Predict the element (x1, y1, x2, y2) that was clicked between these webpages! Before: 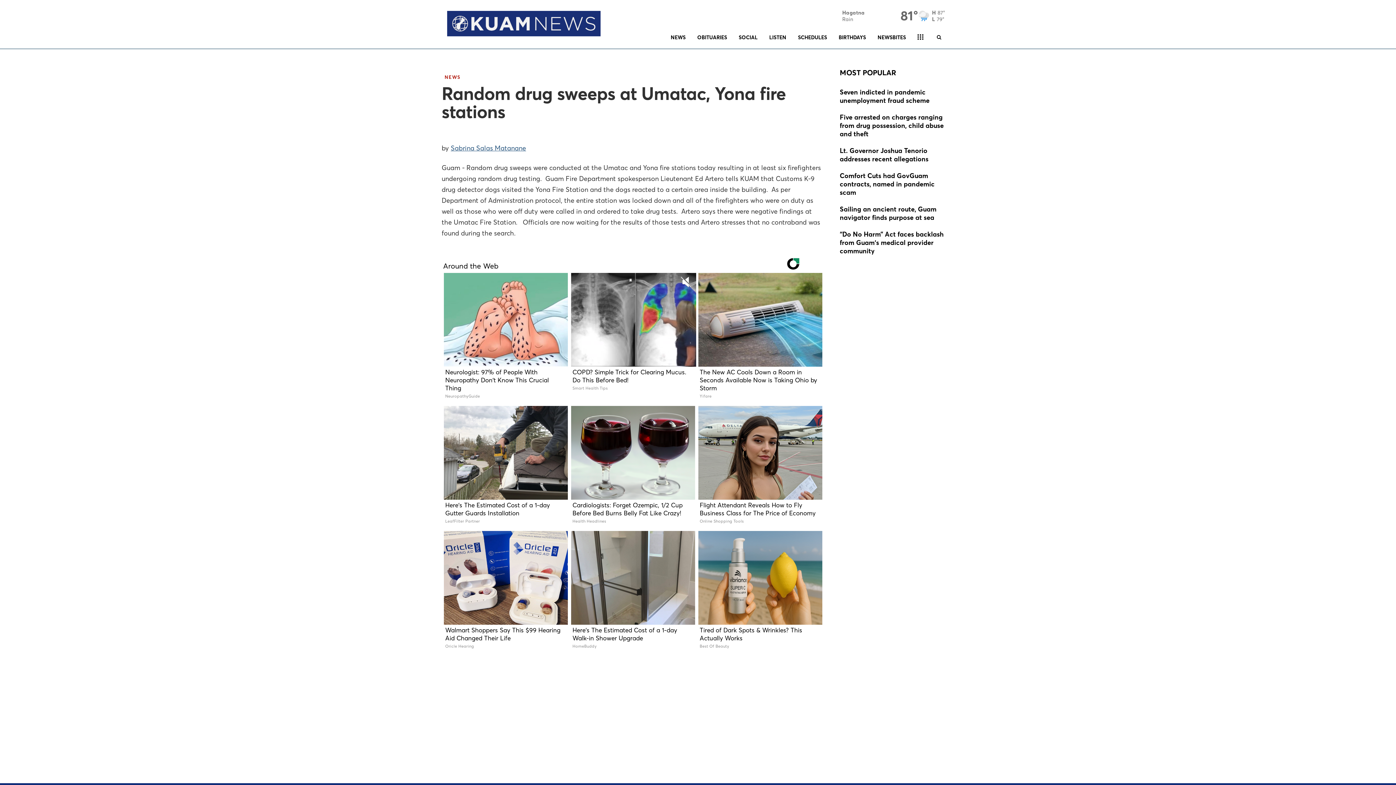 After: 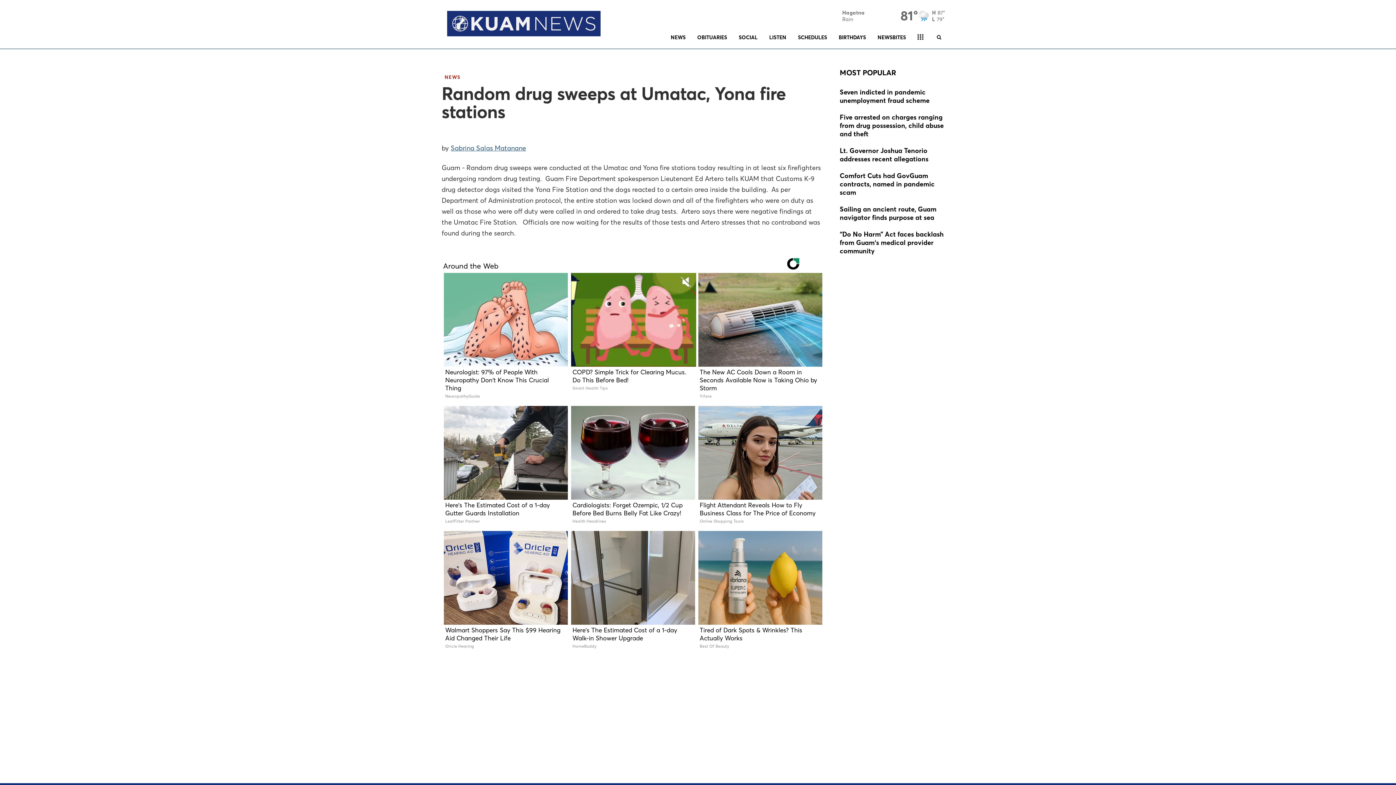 Action: label: MOST POPULAR bbox: (840, 70, 896, 76)